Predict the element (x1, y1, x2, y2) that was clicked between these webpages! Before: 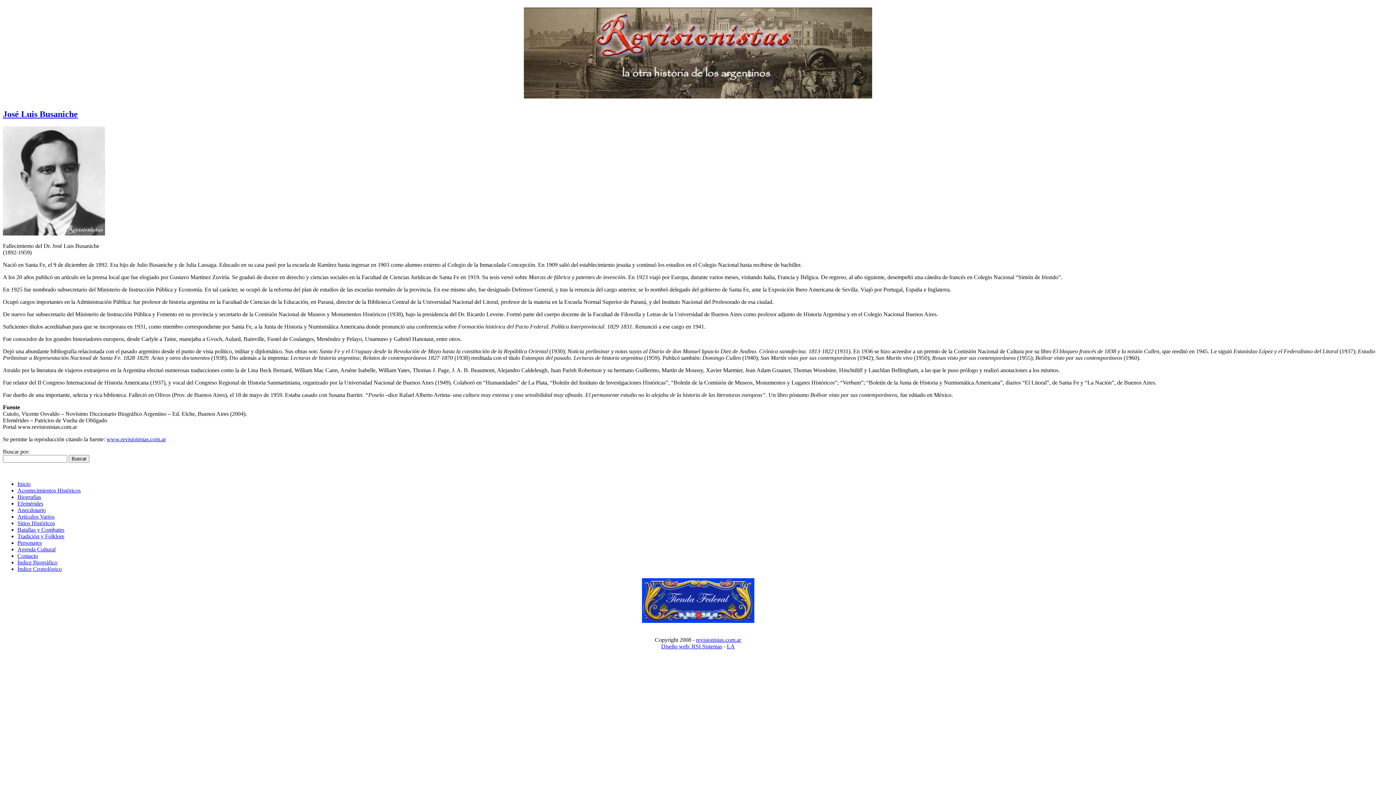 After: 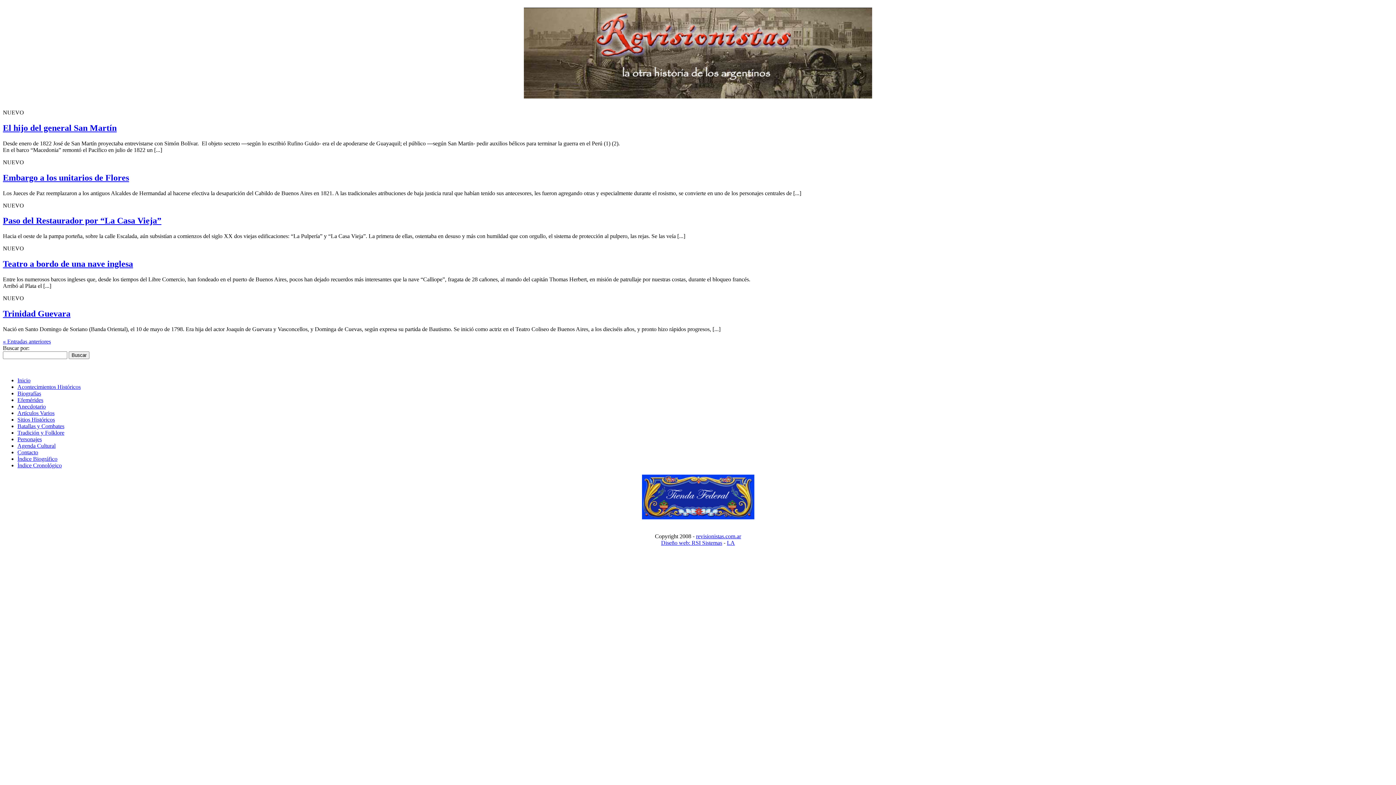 Action: bbox: (2, 7, 1393, 101)